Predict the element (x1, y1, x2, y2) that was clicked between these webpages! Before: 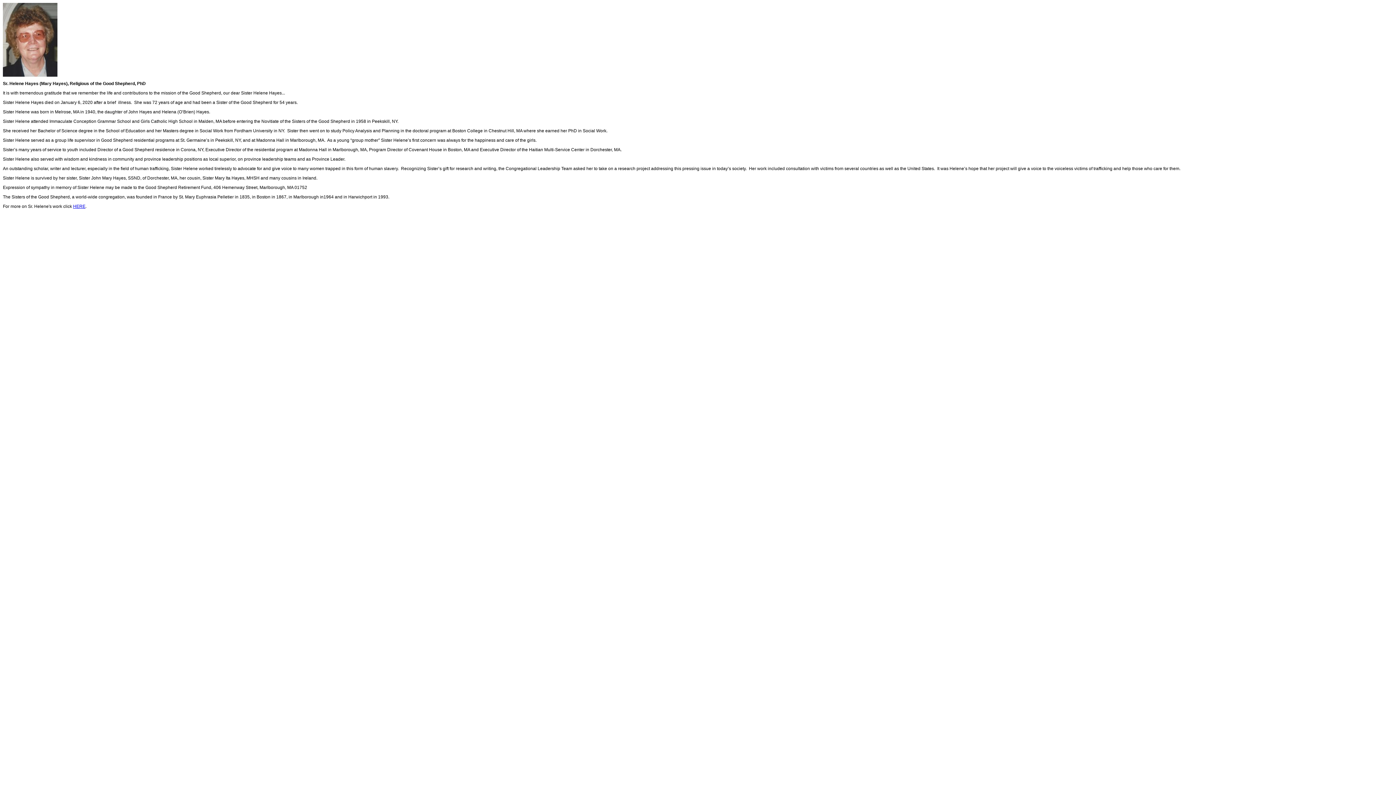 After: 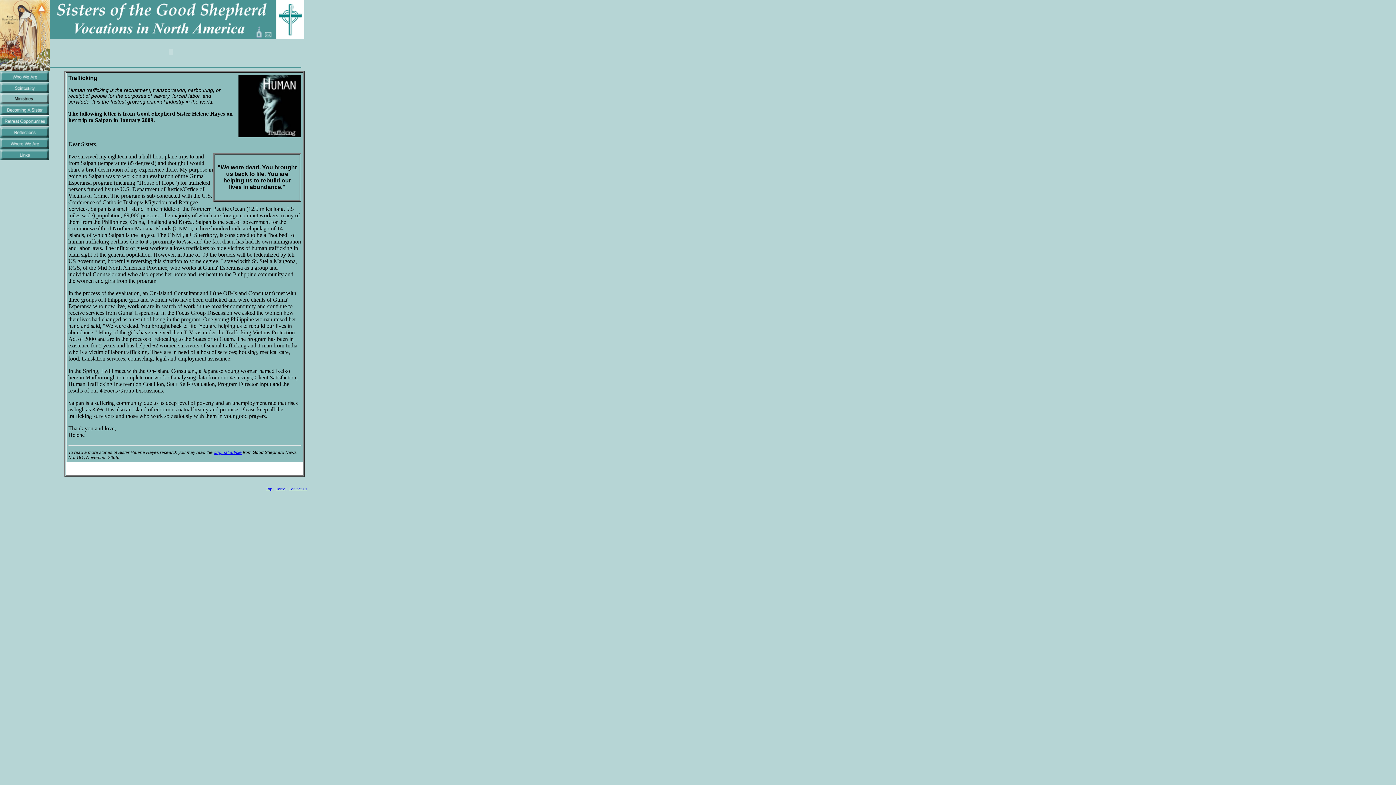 Action: label: HERE bbox: (73, 204, 85, 209)